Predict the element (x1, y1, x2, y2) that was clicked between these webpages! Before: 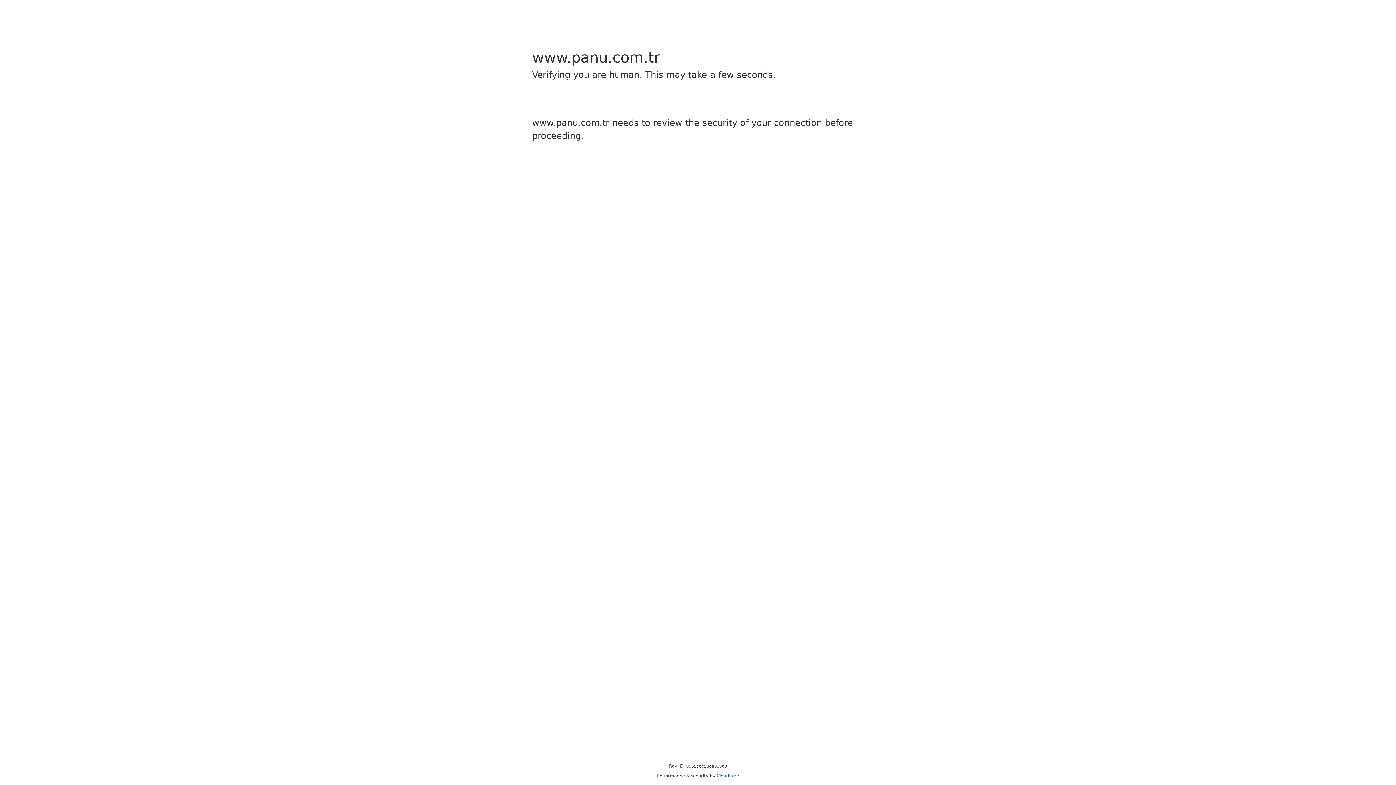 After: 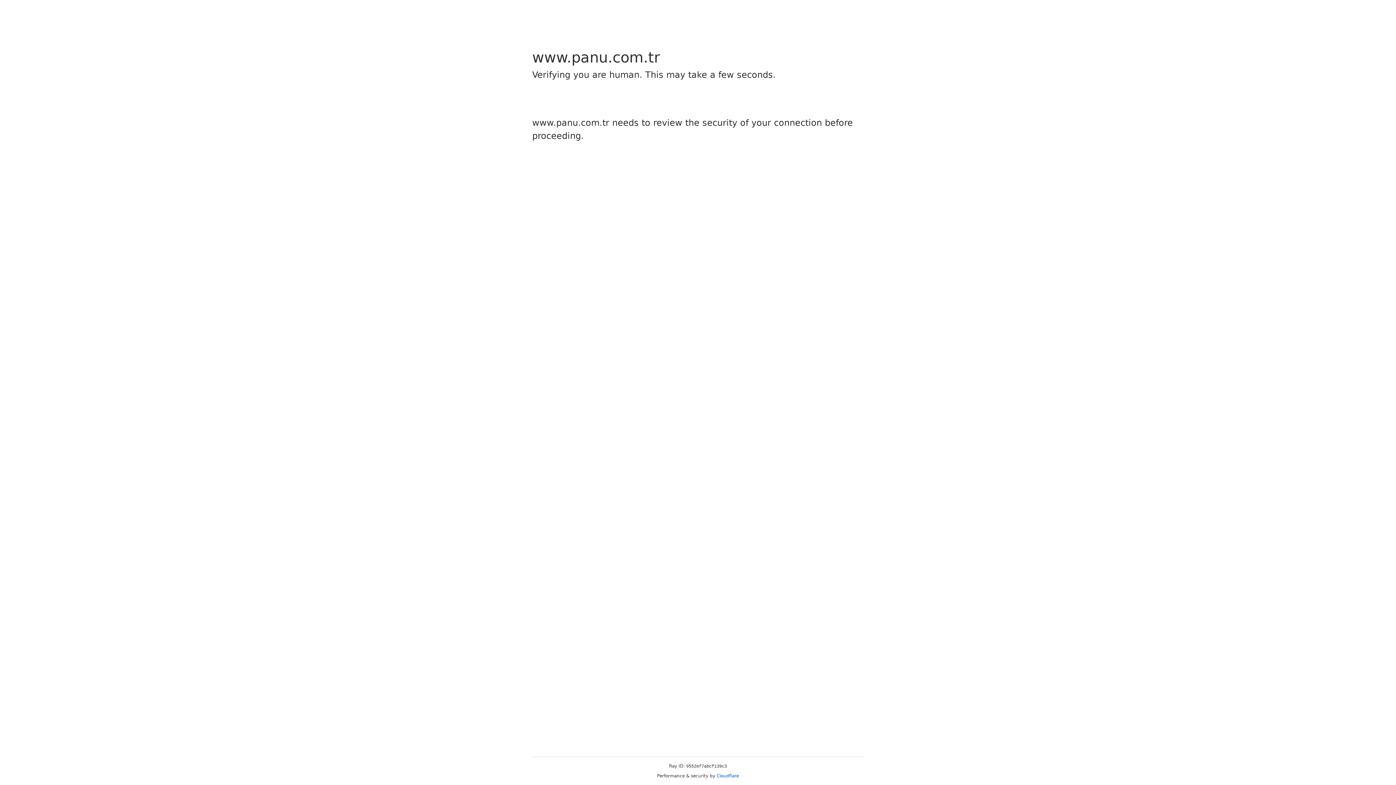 Action: bbox: (716, 773, 739, 778) label: Cloudflare